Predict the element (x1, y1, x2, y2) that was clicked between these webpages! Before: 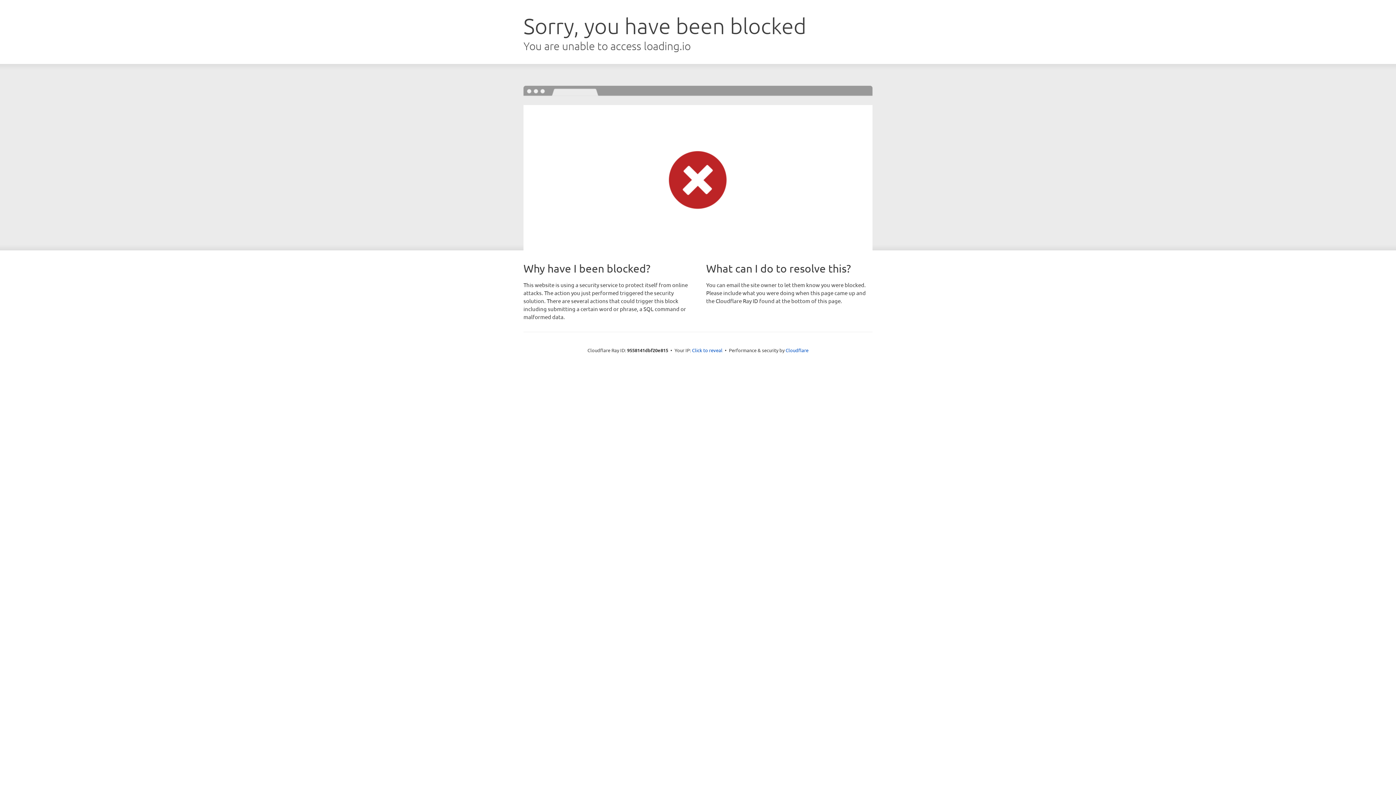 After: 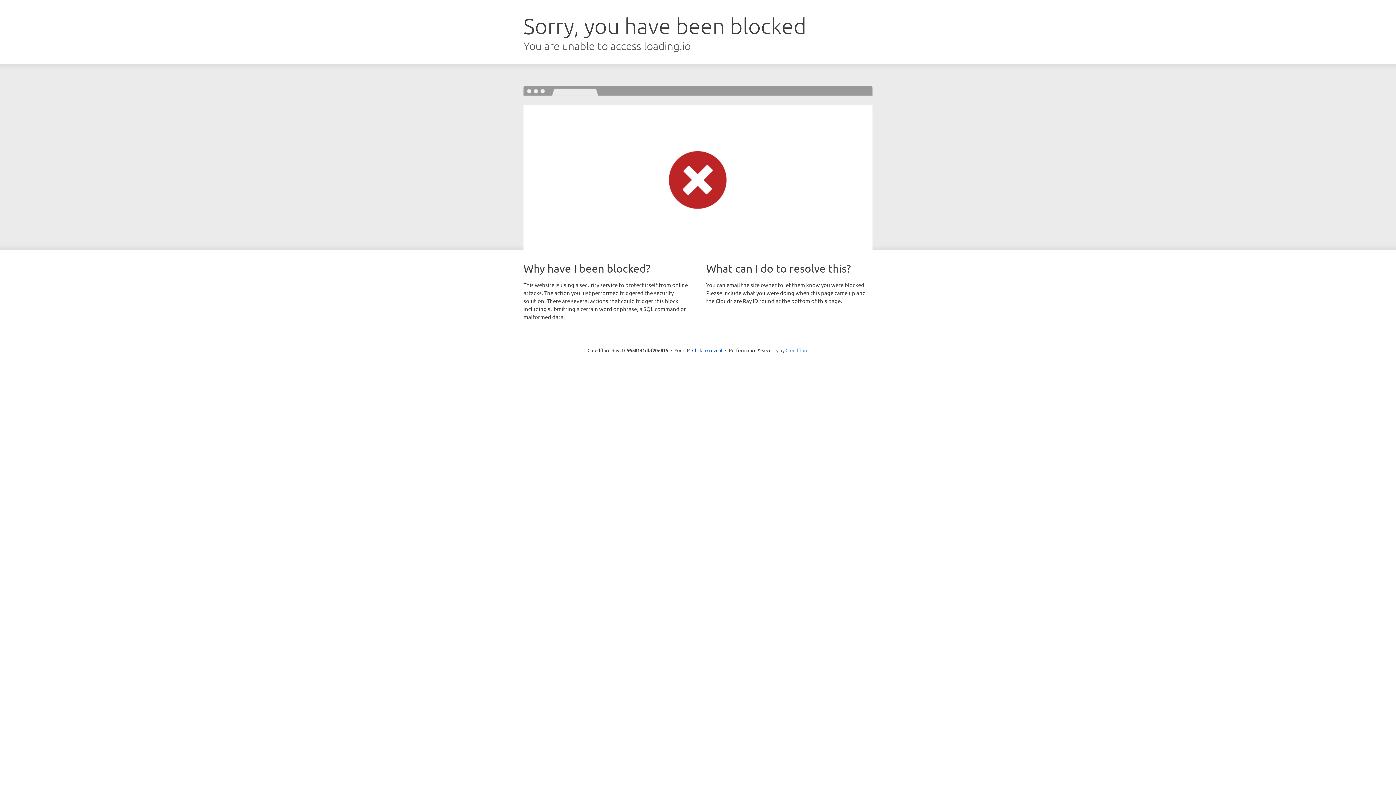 Action: label: Cloudflare bbox: (785, 347, 808, 353)